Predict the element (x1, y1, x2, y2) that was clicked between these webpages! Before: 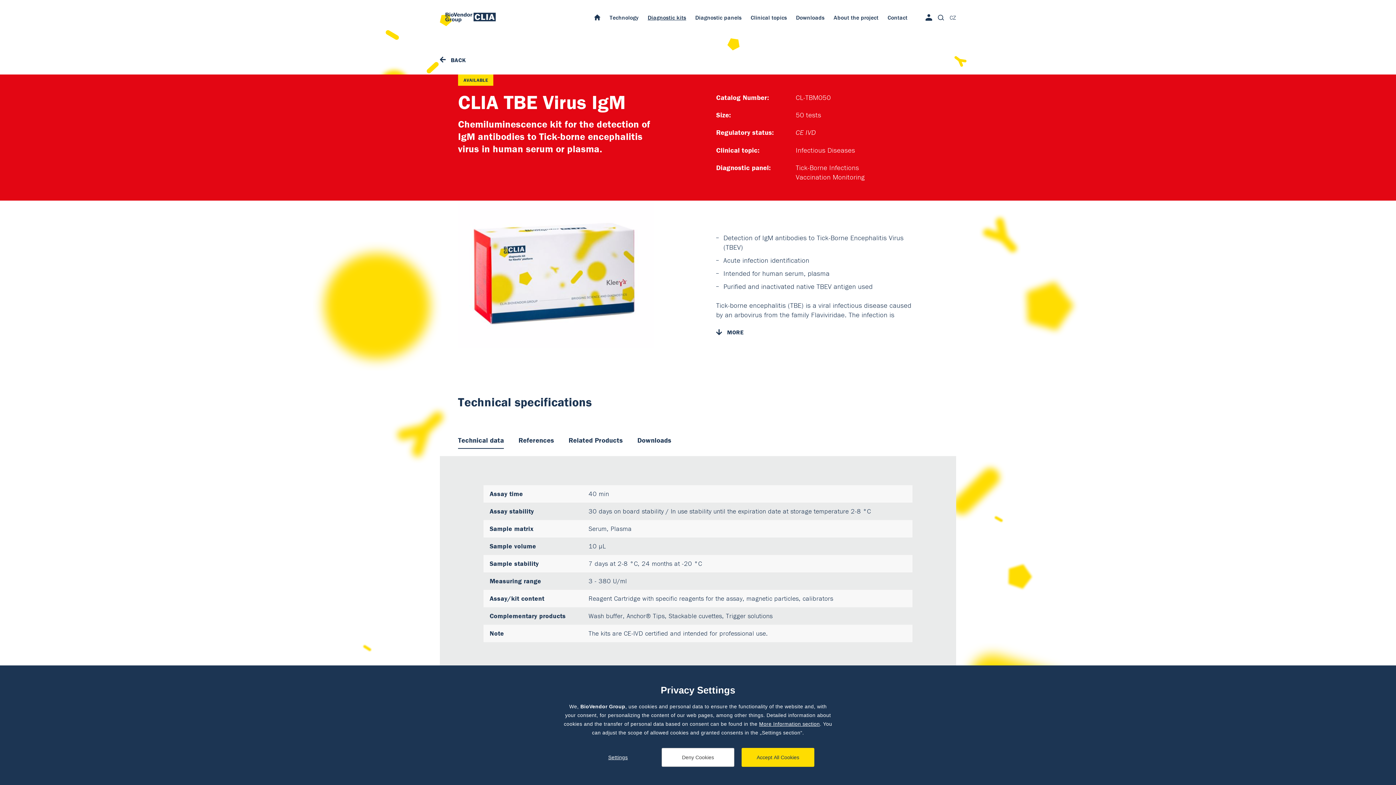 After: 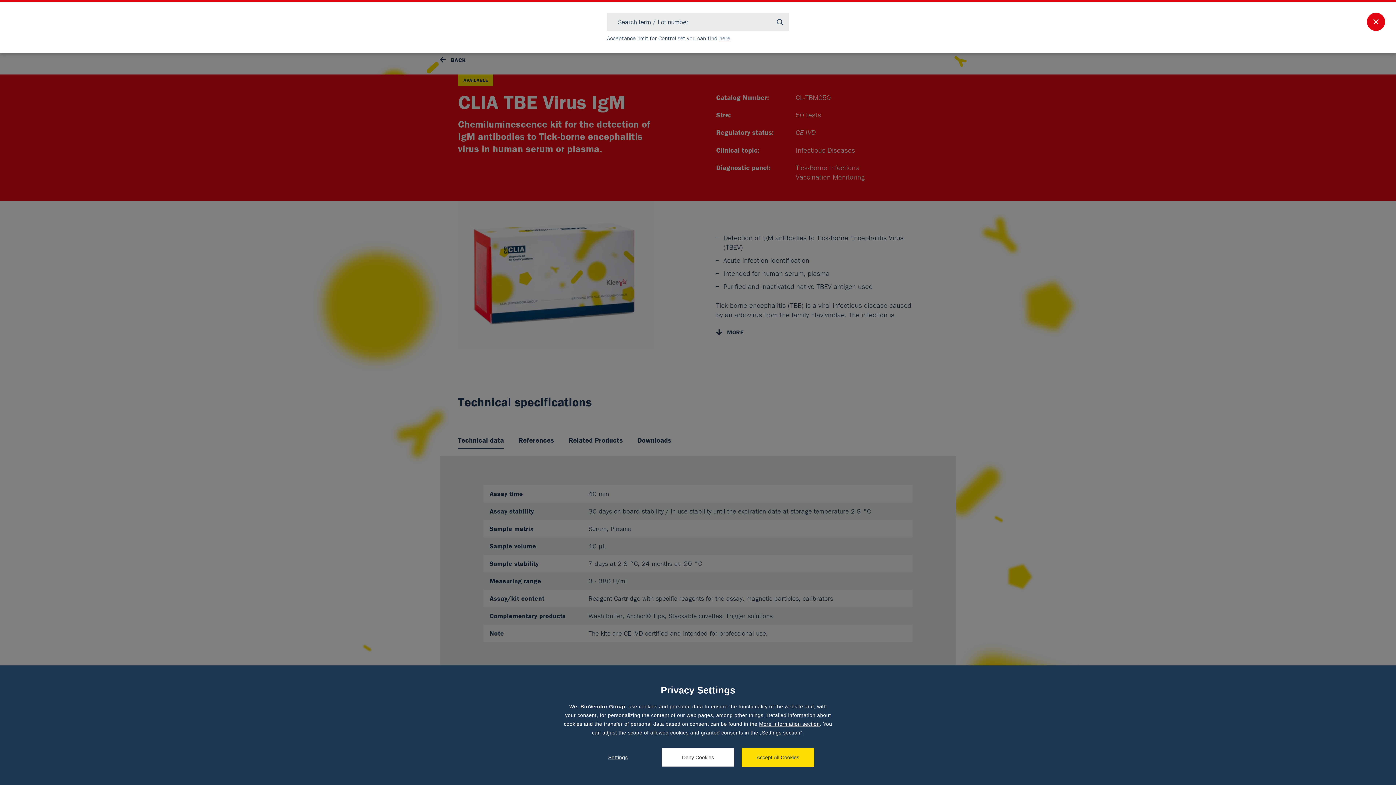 Action: bbox: (937, 14, 944, 20) label: Search